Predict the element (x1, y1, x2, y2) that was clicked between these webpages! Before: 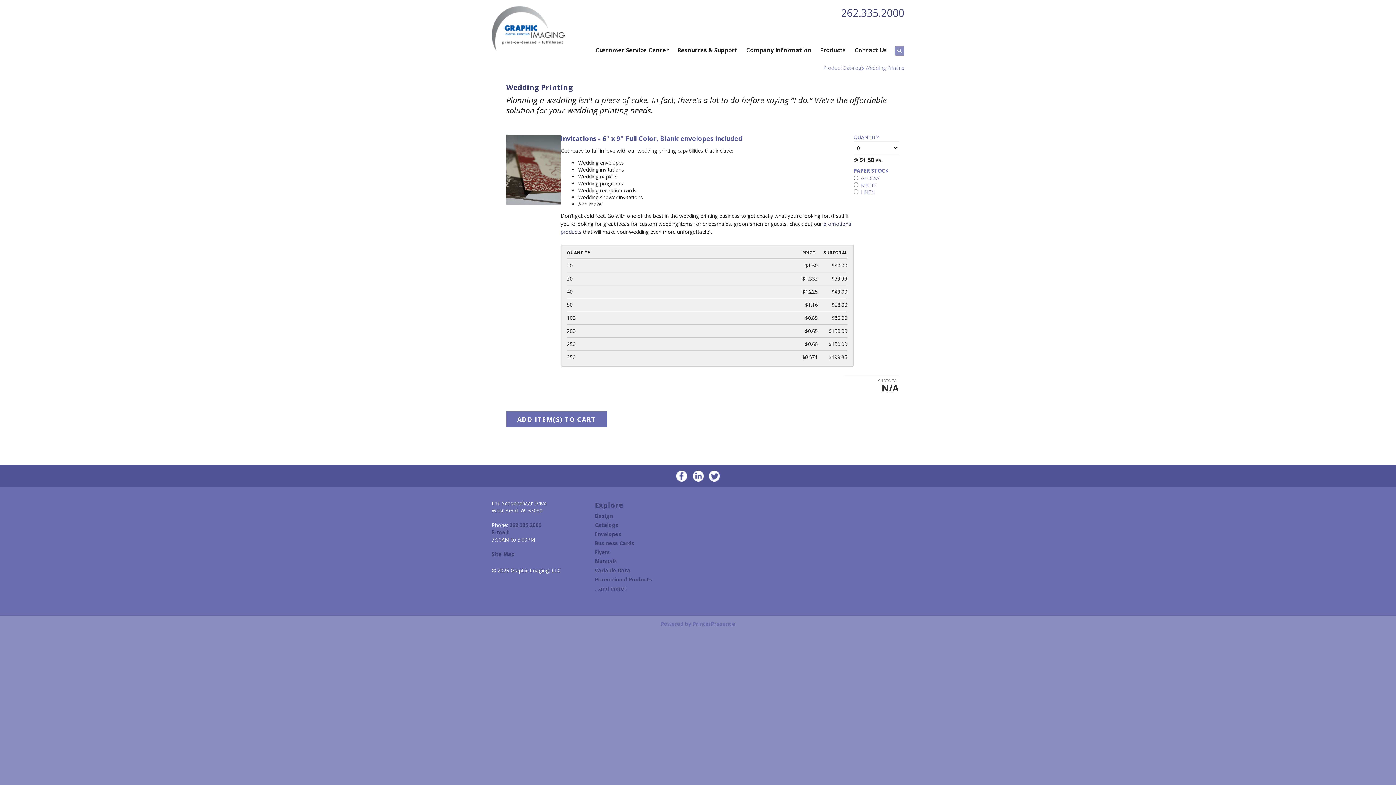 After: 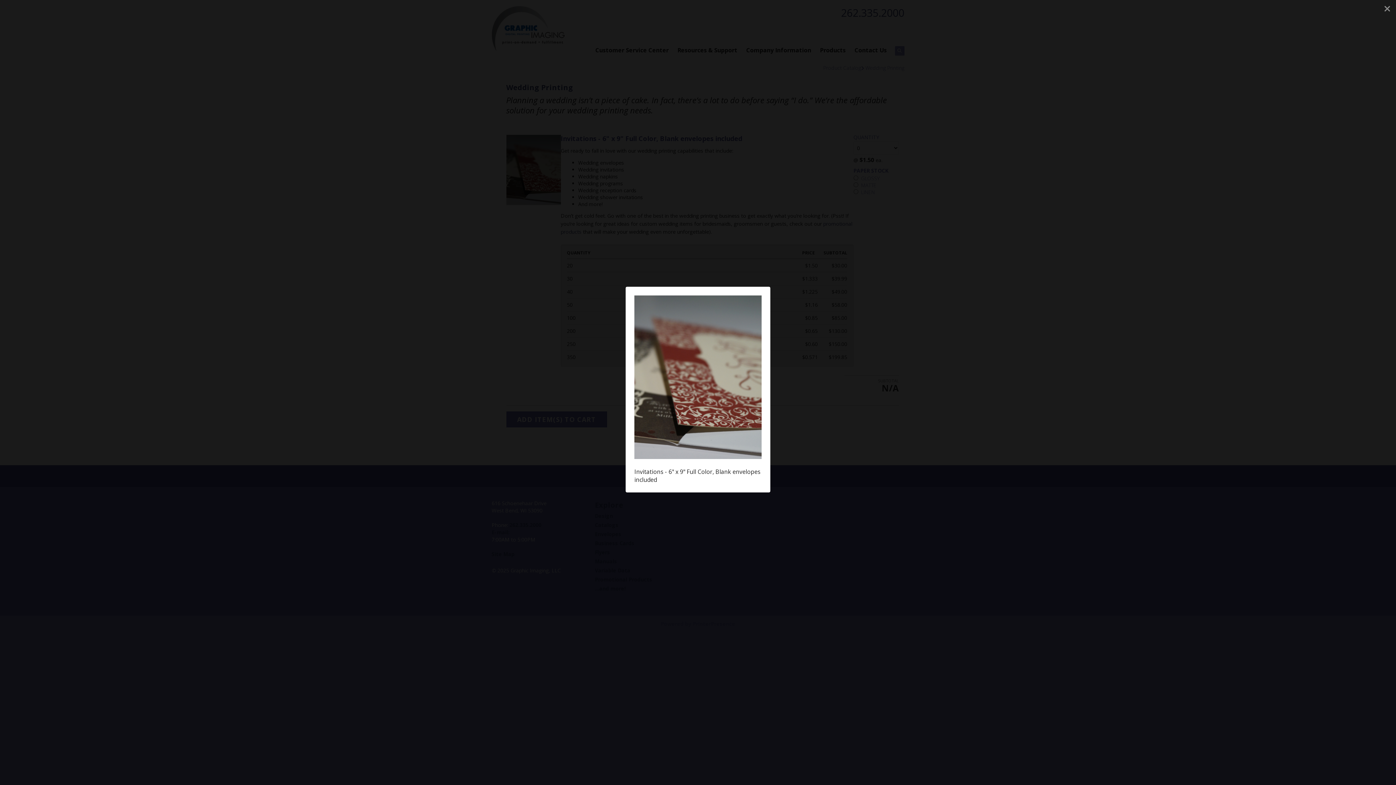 Action: bbox: (506, 165, 560, 173)